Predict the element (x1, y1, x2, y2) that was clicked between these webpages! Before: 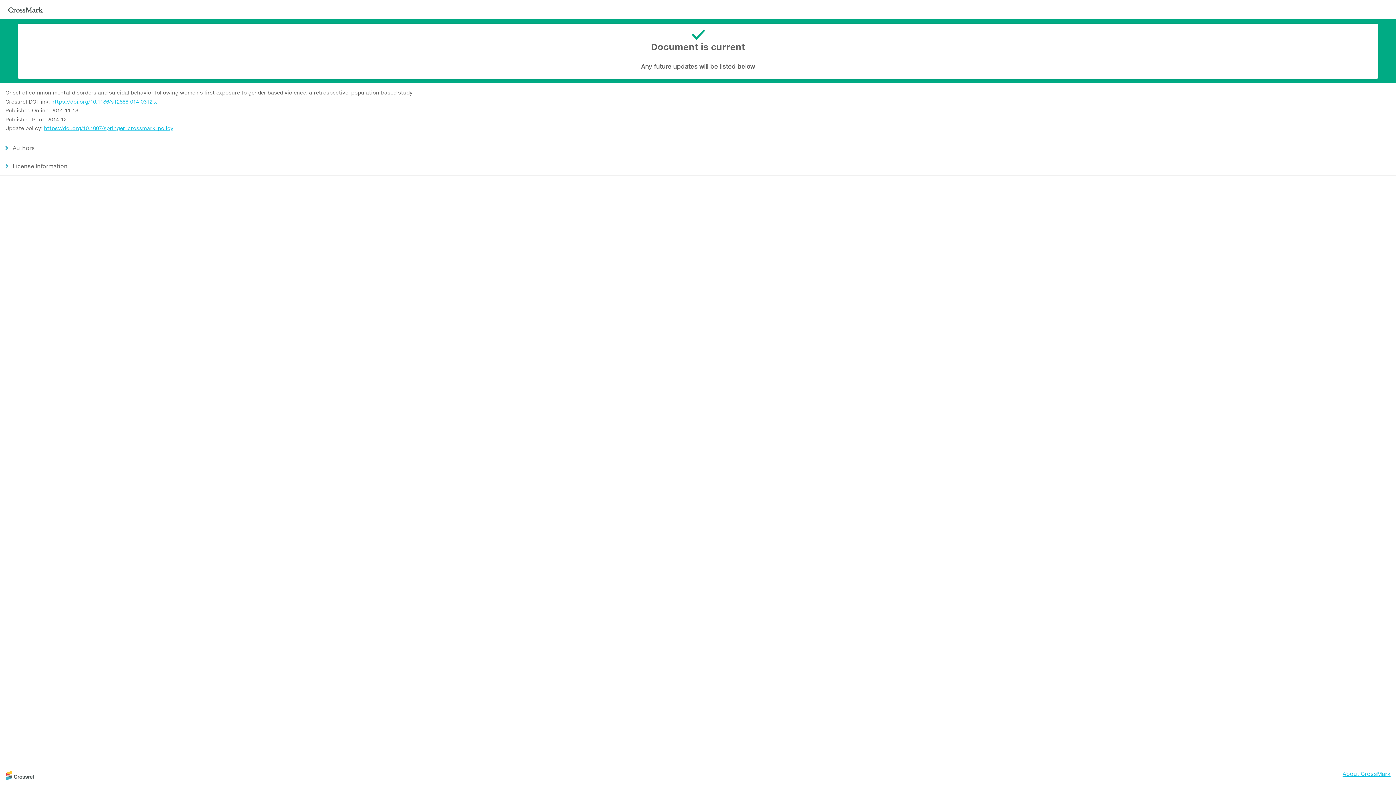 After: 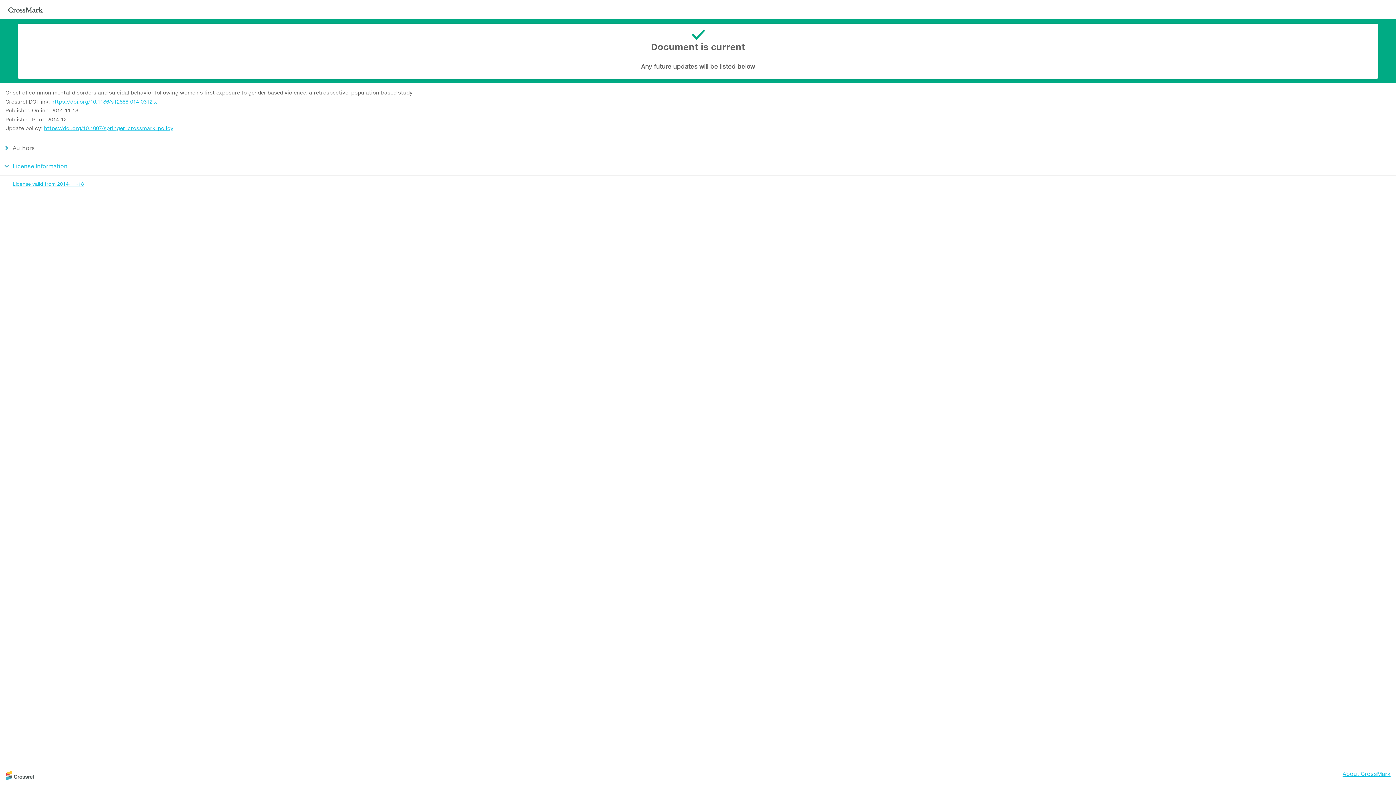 Action: label: License Information bbox: (0, 157, 1396, 175)